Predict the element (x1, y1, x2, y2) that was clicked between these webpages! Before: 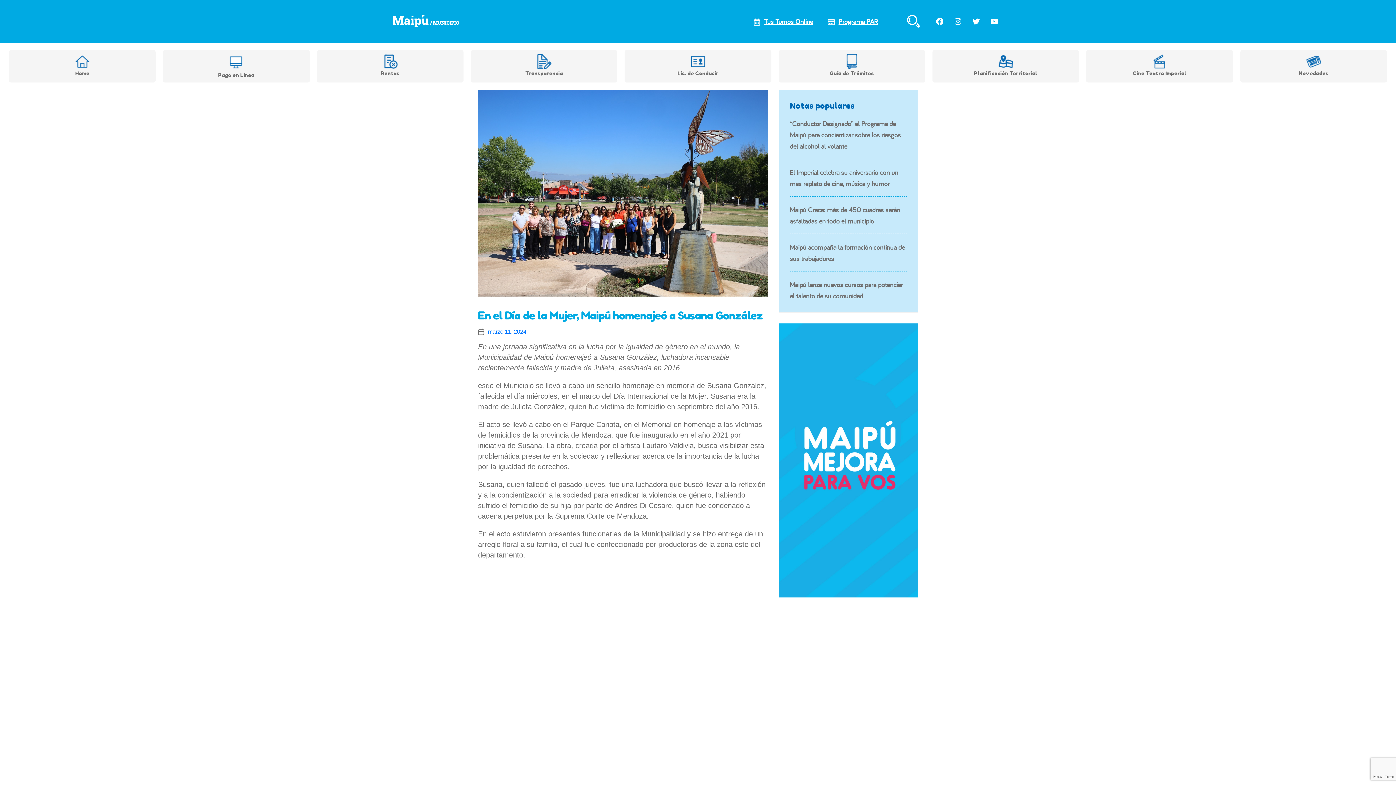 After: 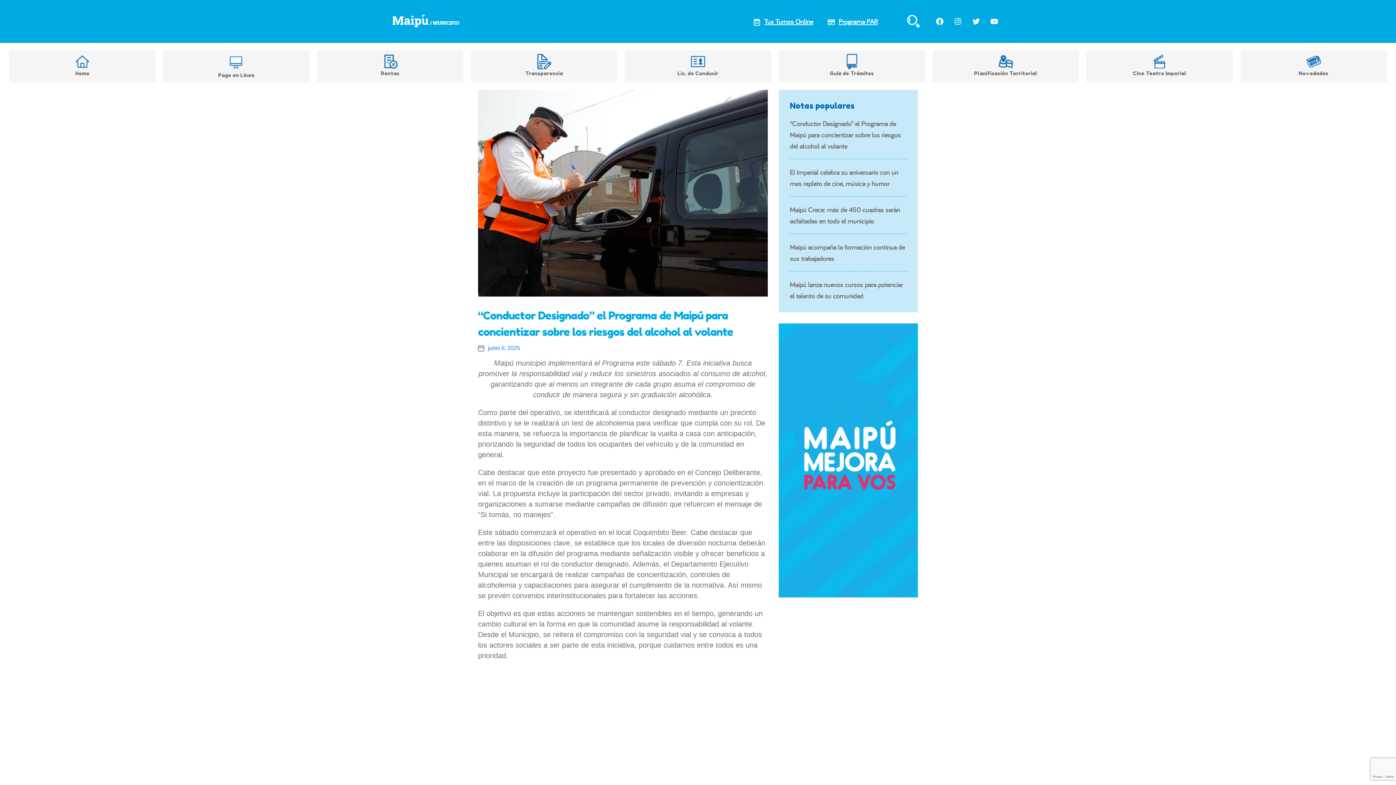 Action: bbox: (790, 118, 901, 150) label: “Conductor Designado” el Programa de Maipú para concientizar sobre los riesgos del alcohol al volante